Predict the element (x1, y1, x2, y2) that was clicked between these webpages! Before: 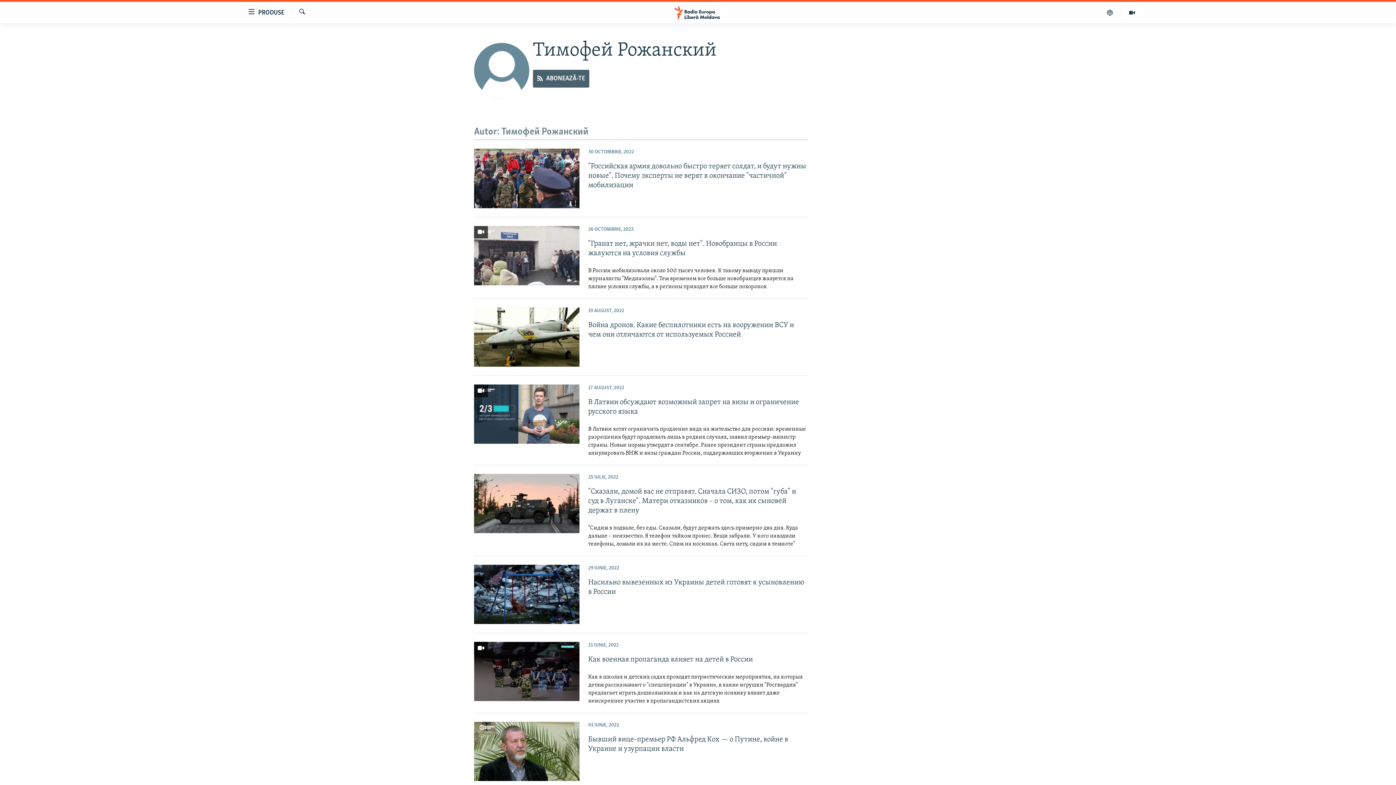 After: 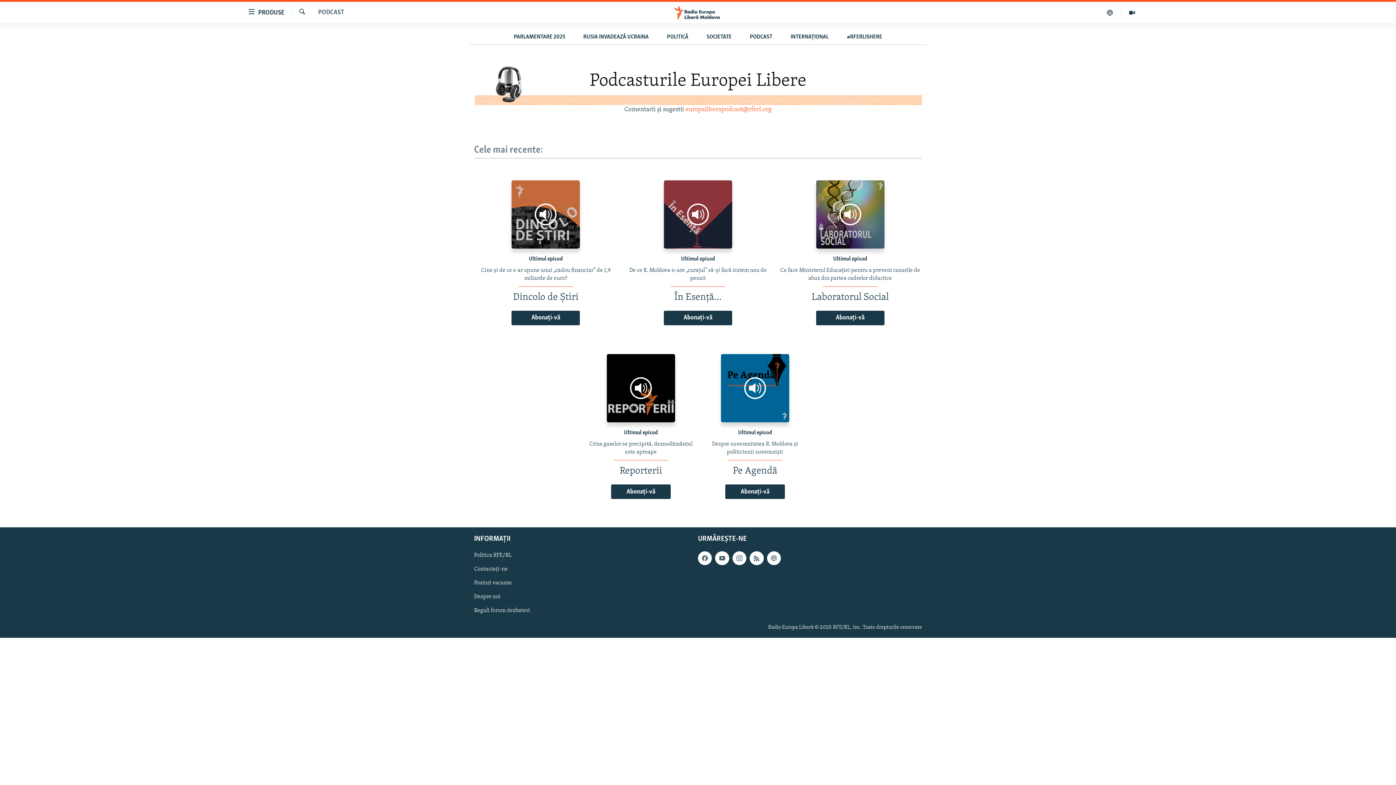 Action: bbox: (1099, 7, 1121, 17)